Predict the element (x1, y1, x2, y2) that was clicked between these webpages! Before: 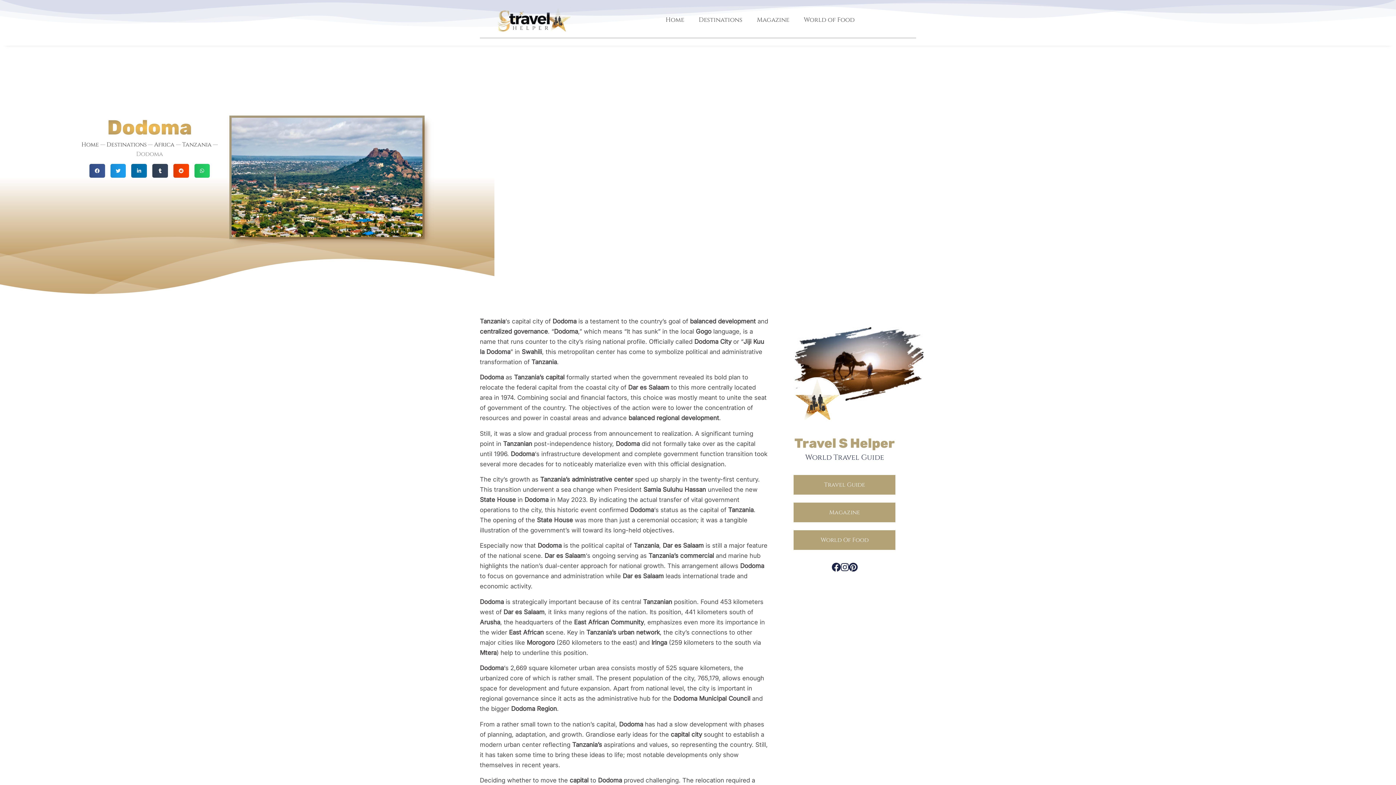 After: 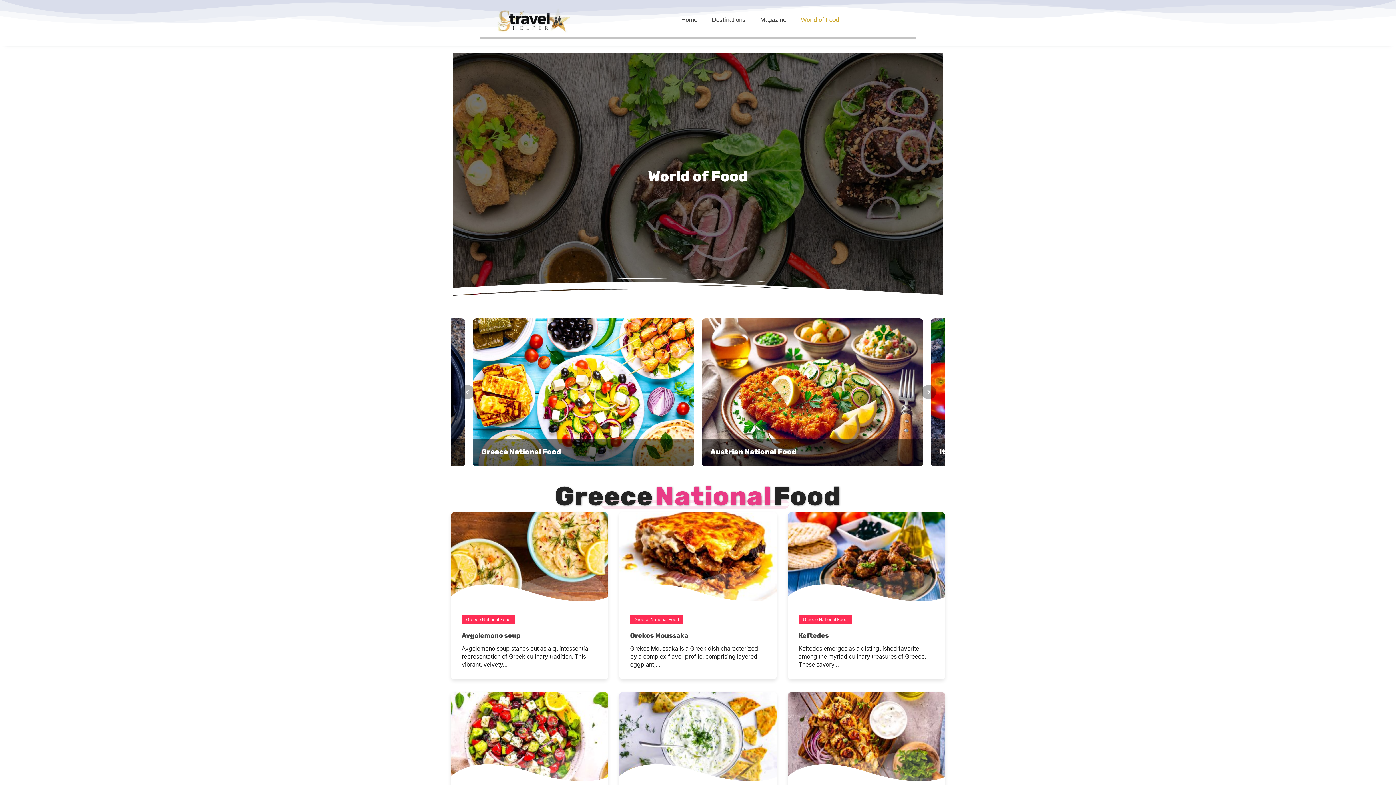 Action: bbox: (796, 7, 862, 32) label: World of Food